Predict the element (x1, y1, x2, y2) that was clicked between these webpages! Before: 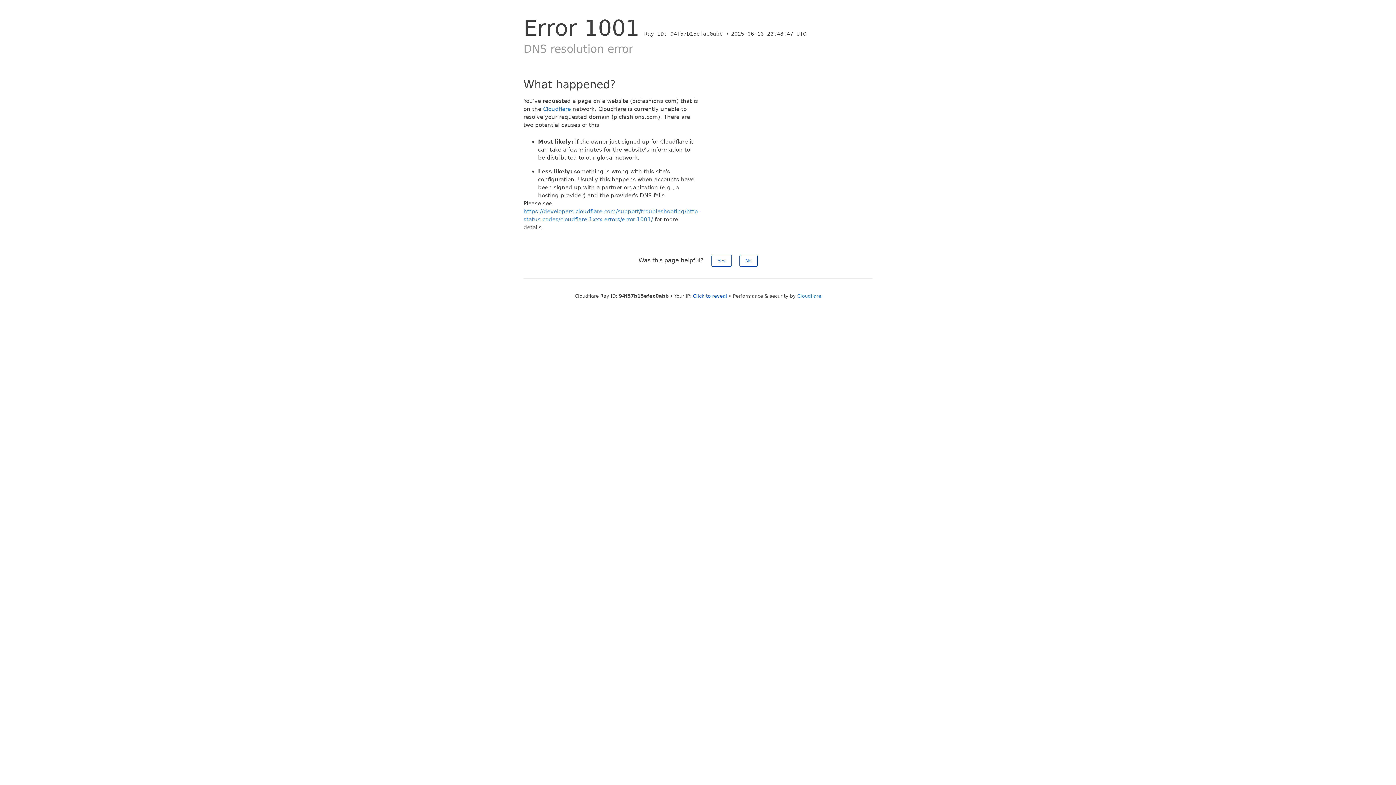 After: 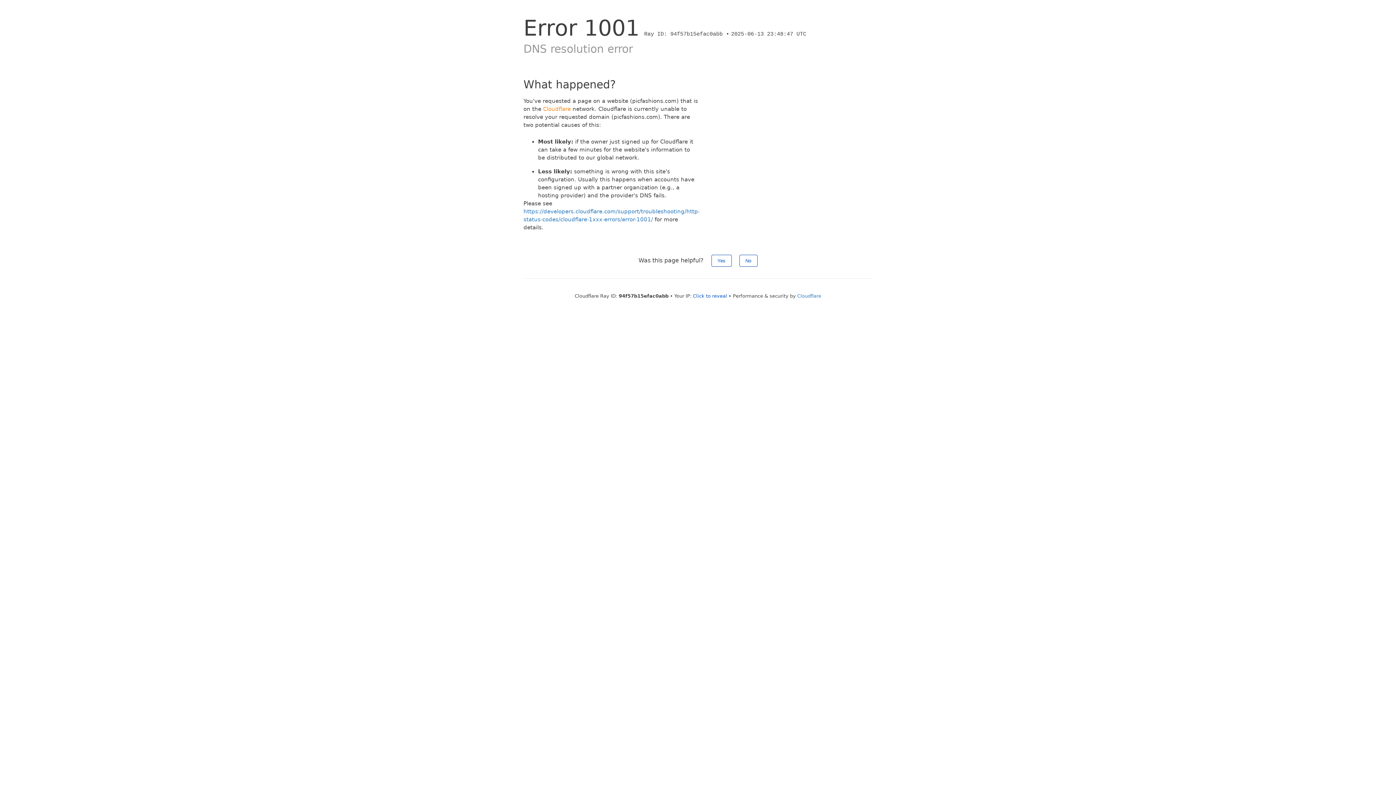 Action: label: Cloudflare bbox: (543, 105, 570, 112)